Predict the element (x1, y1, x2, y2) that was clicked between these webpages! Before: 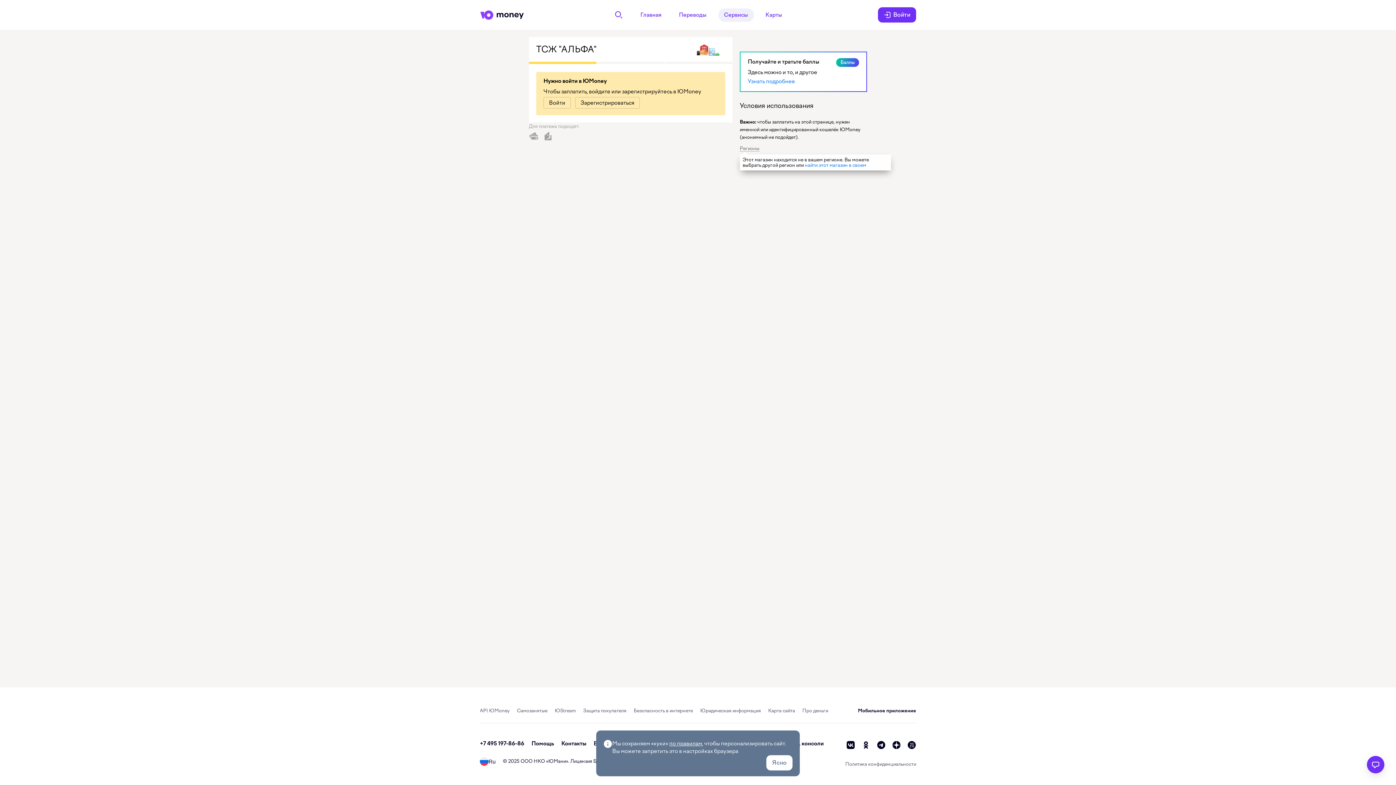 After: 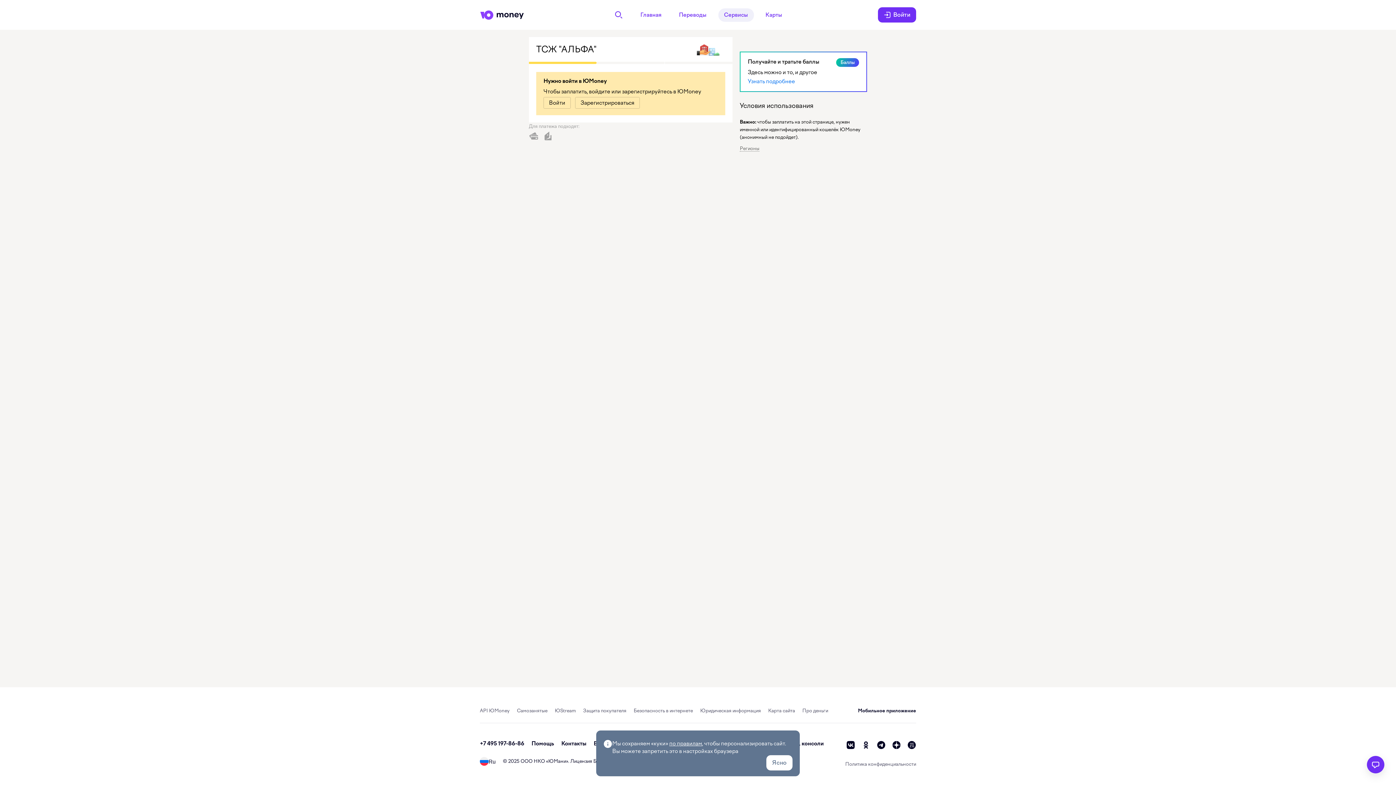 Action: label: ok bbox: (861, 741, 870, 749)